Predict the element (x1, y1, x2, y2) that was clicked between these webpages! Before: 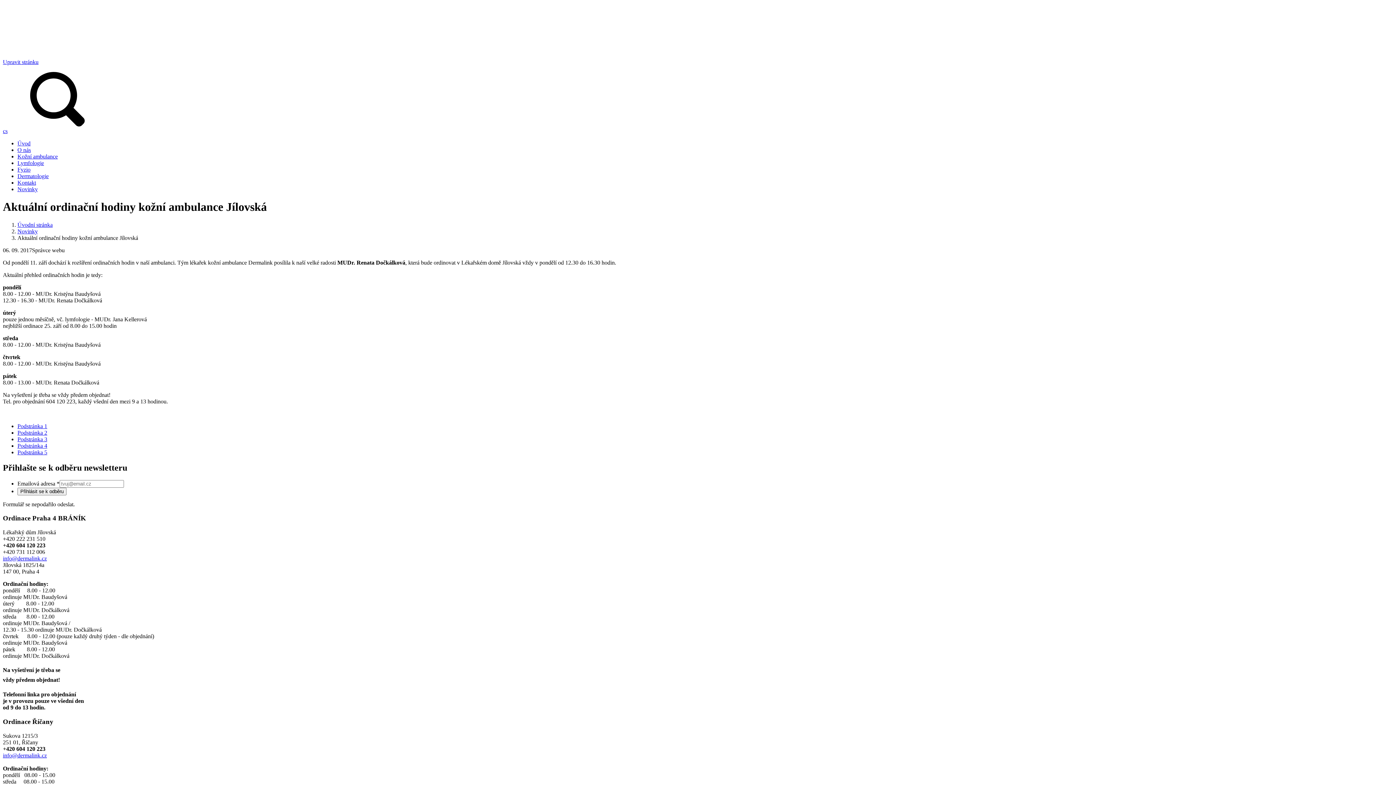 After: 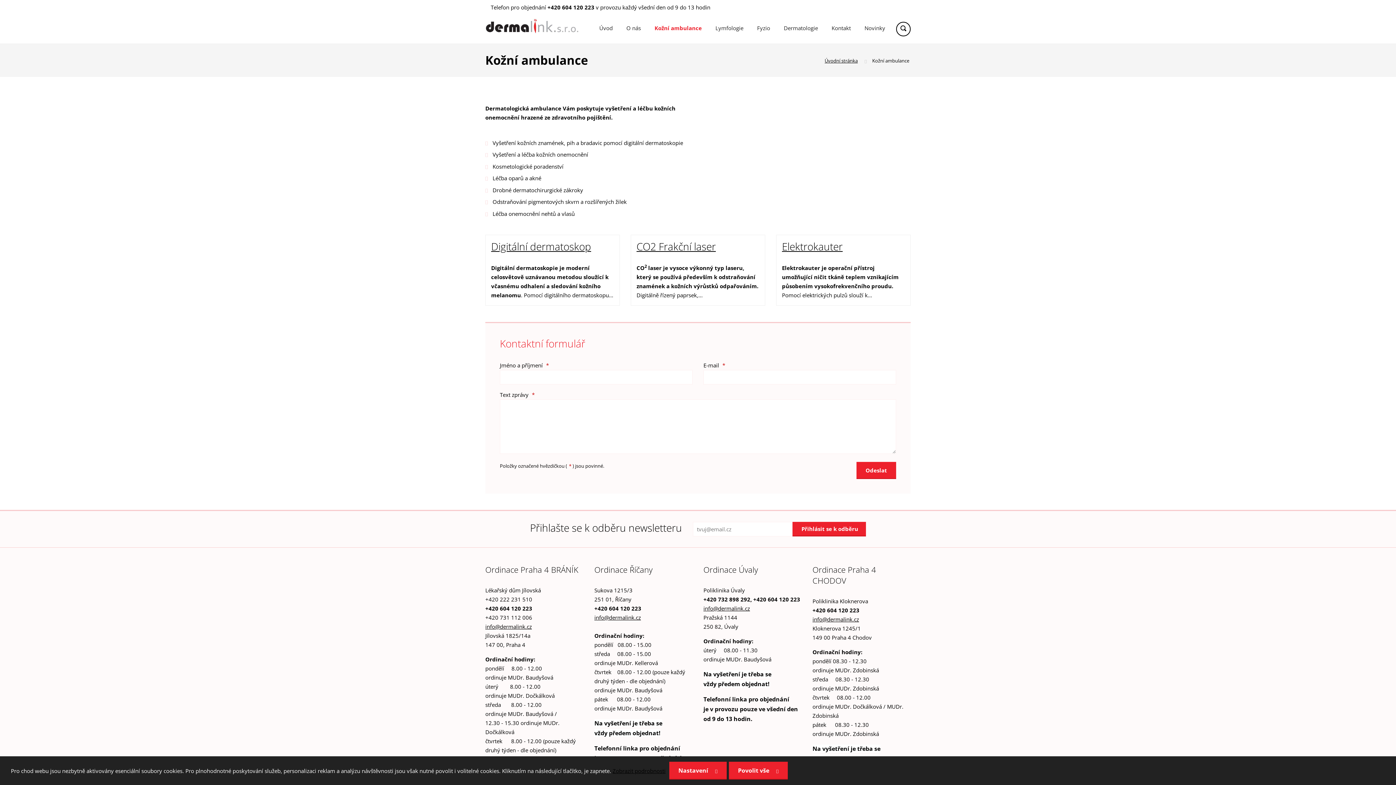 Action: label: Kožní ambulance bbox: (17, 153, 57, 159)